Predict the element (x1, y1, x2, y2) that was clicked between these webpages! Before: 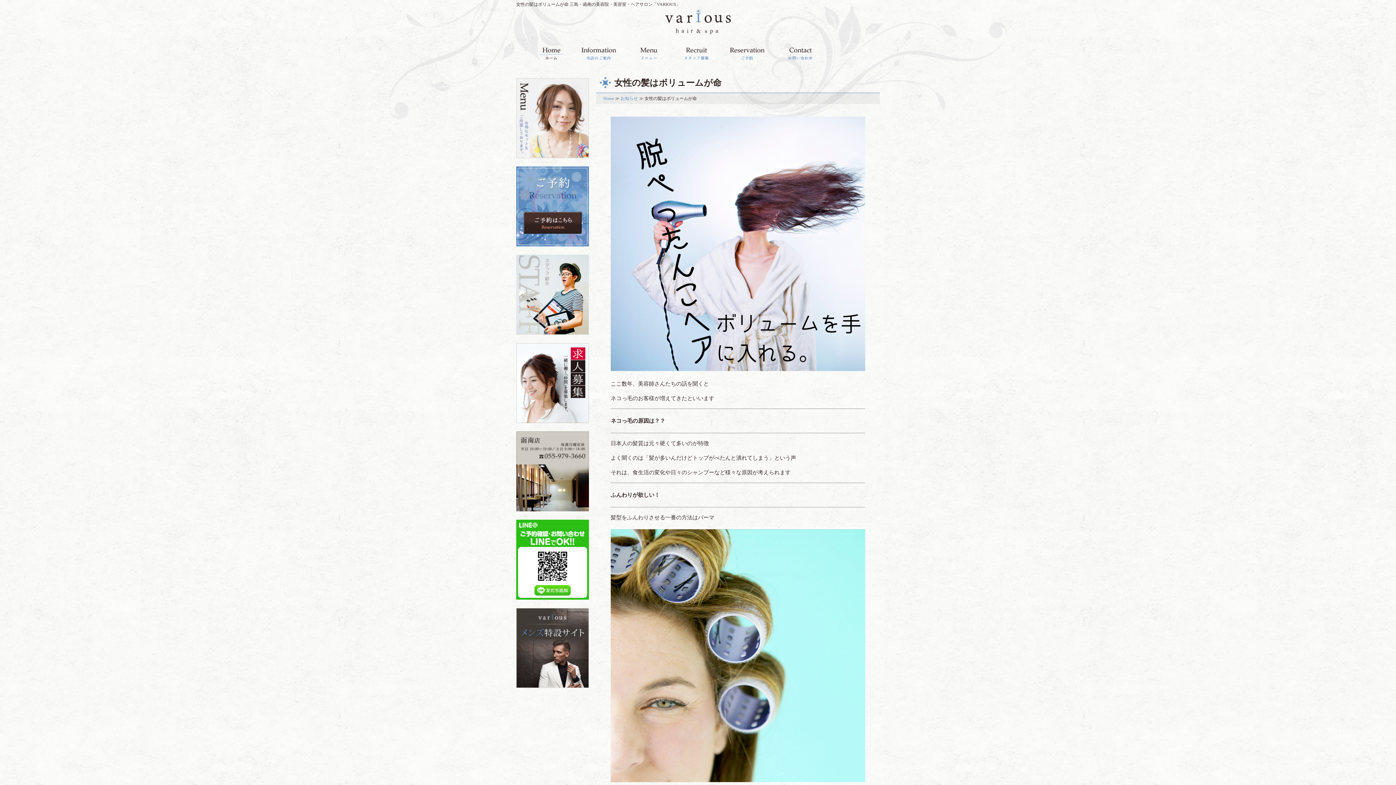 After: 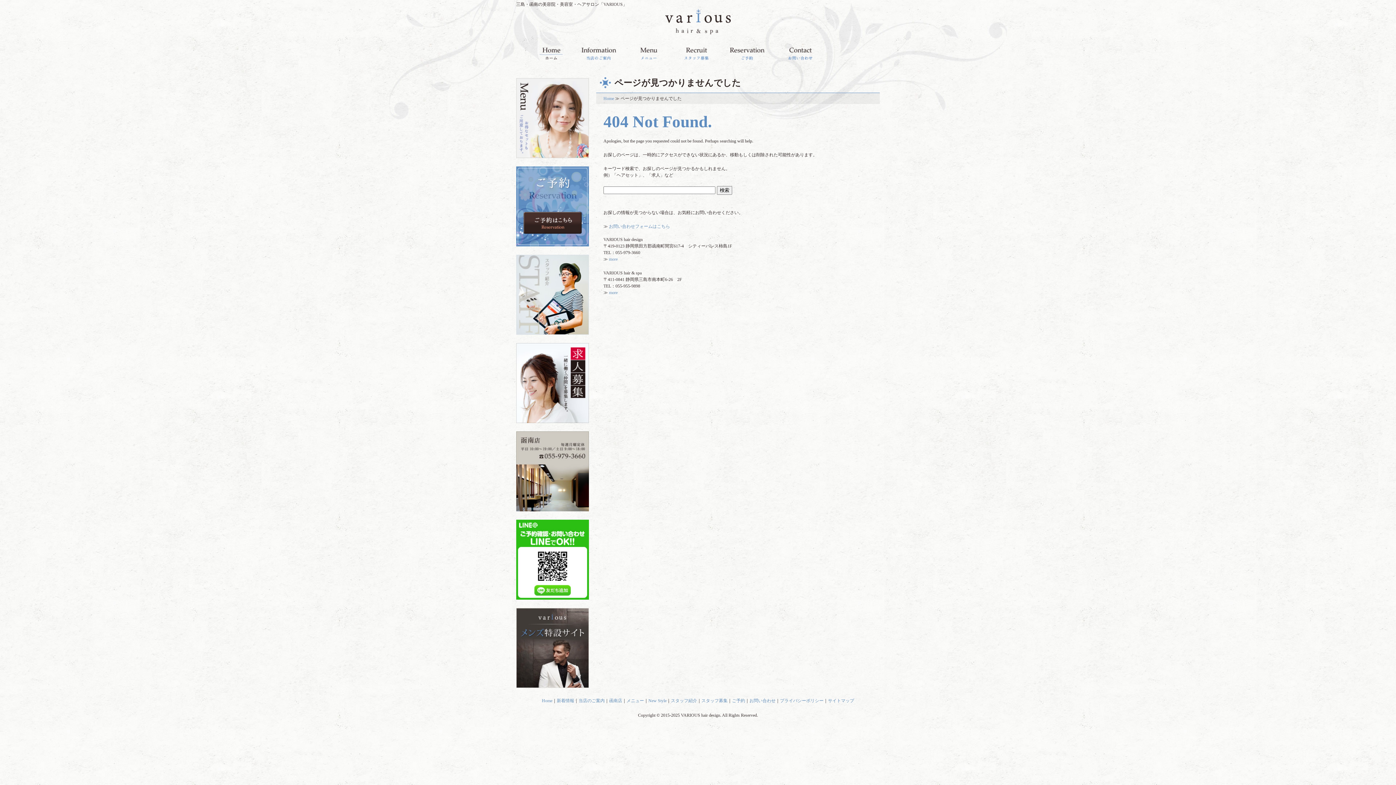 Action: bbox: (516, 683, 589, 689)